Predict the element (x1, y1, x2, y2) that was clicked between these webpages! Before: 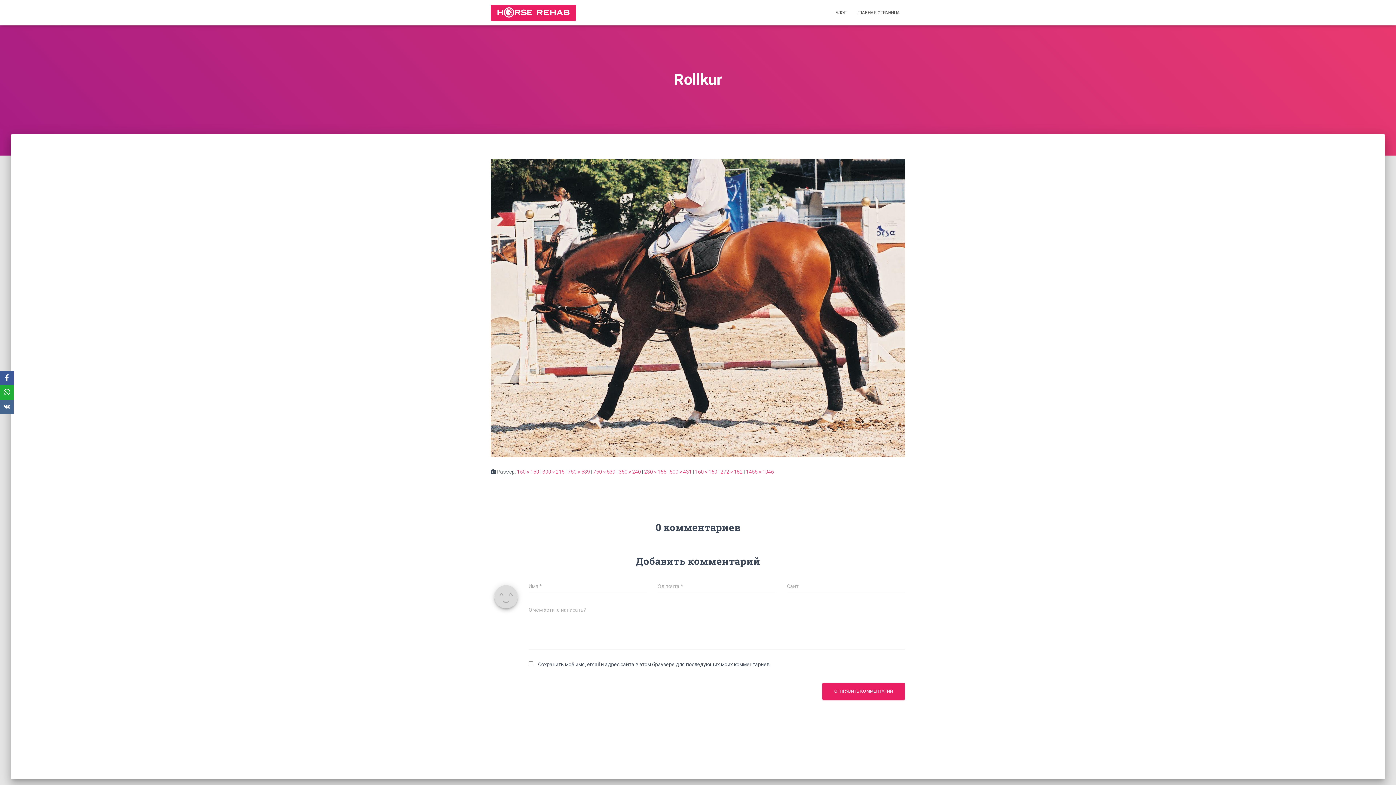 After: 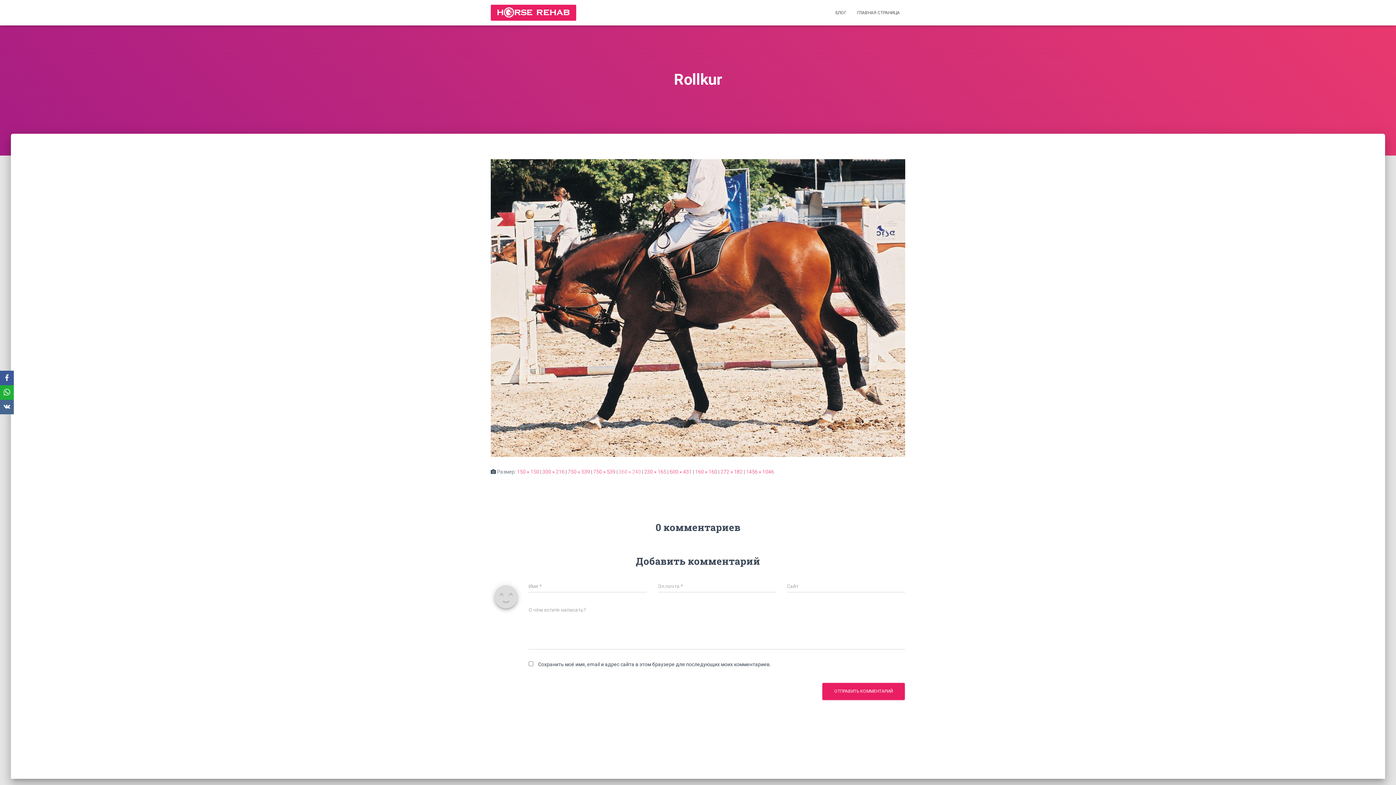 Action: bbox: (618, 469, 641, 474) label: 360 × 240